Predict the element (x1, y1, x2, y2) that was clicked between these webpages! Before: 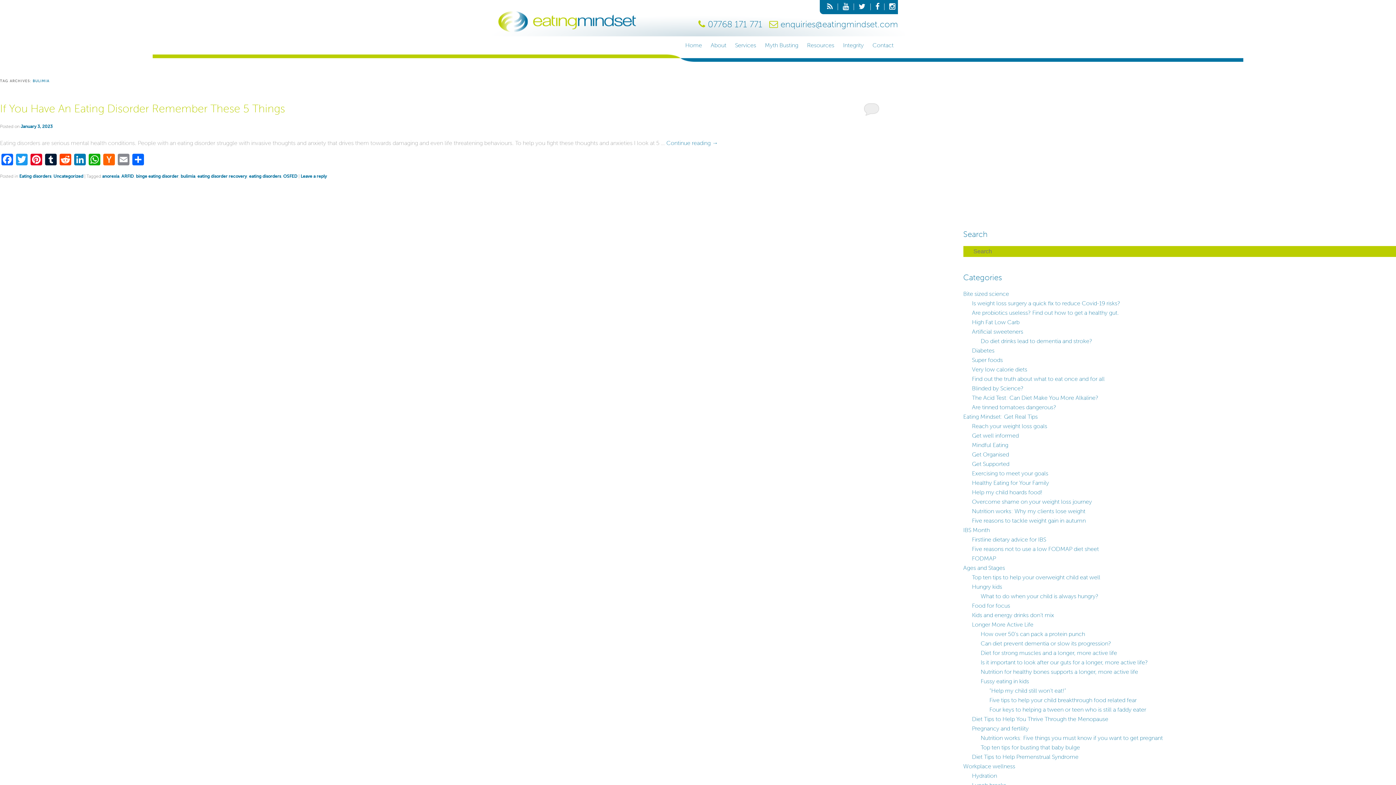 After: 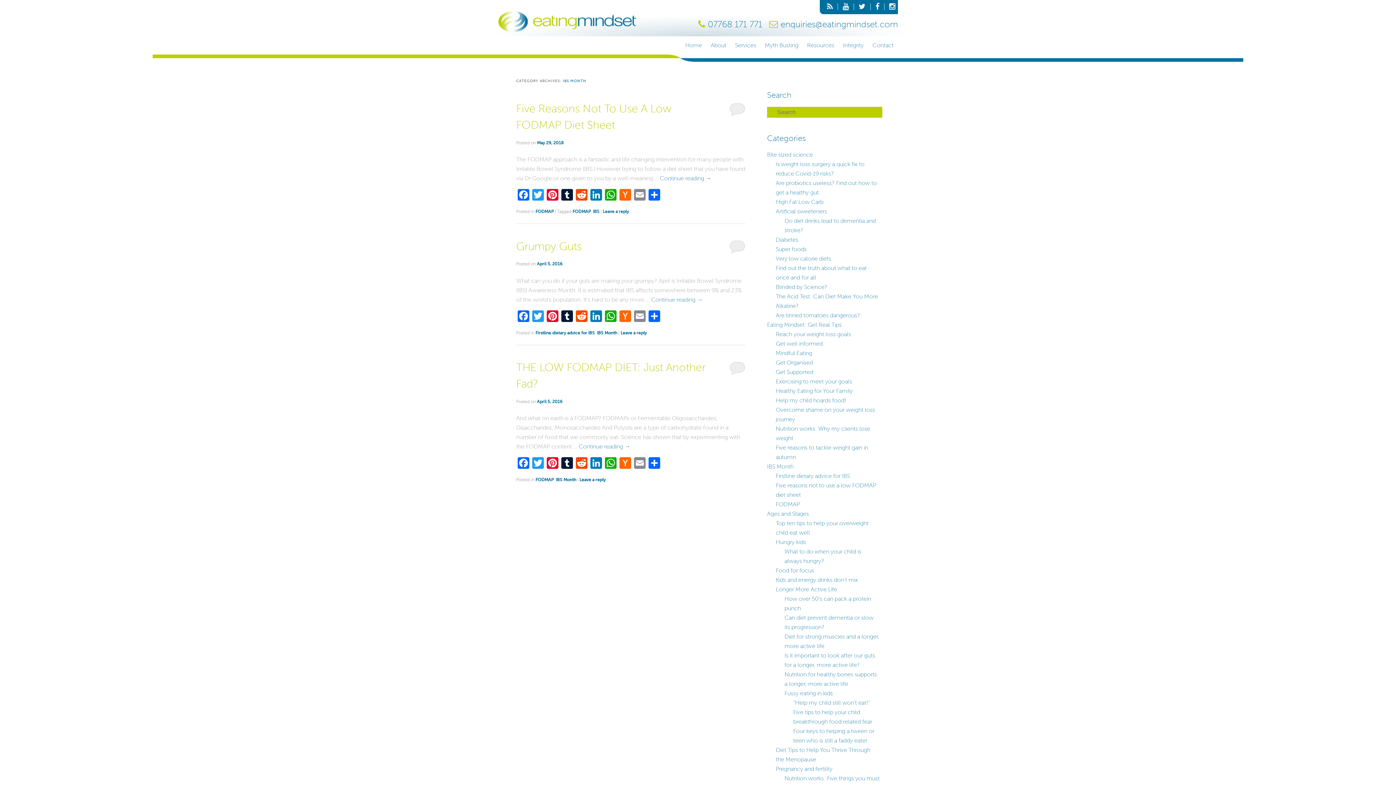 Action: label: IBS Month bbox: (963, 526, 990, 533)